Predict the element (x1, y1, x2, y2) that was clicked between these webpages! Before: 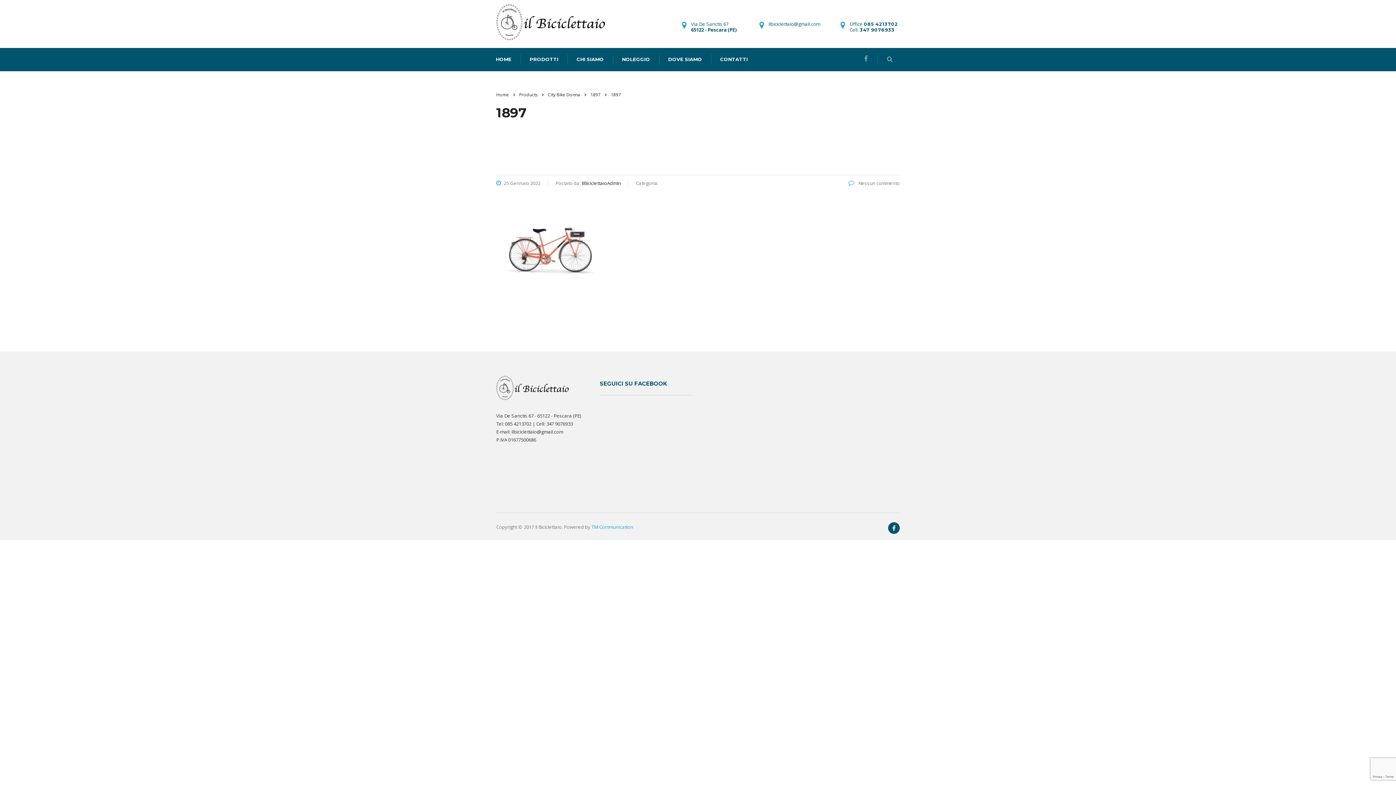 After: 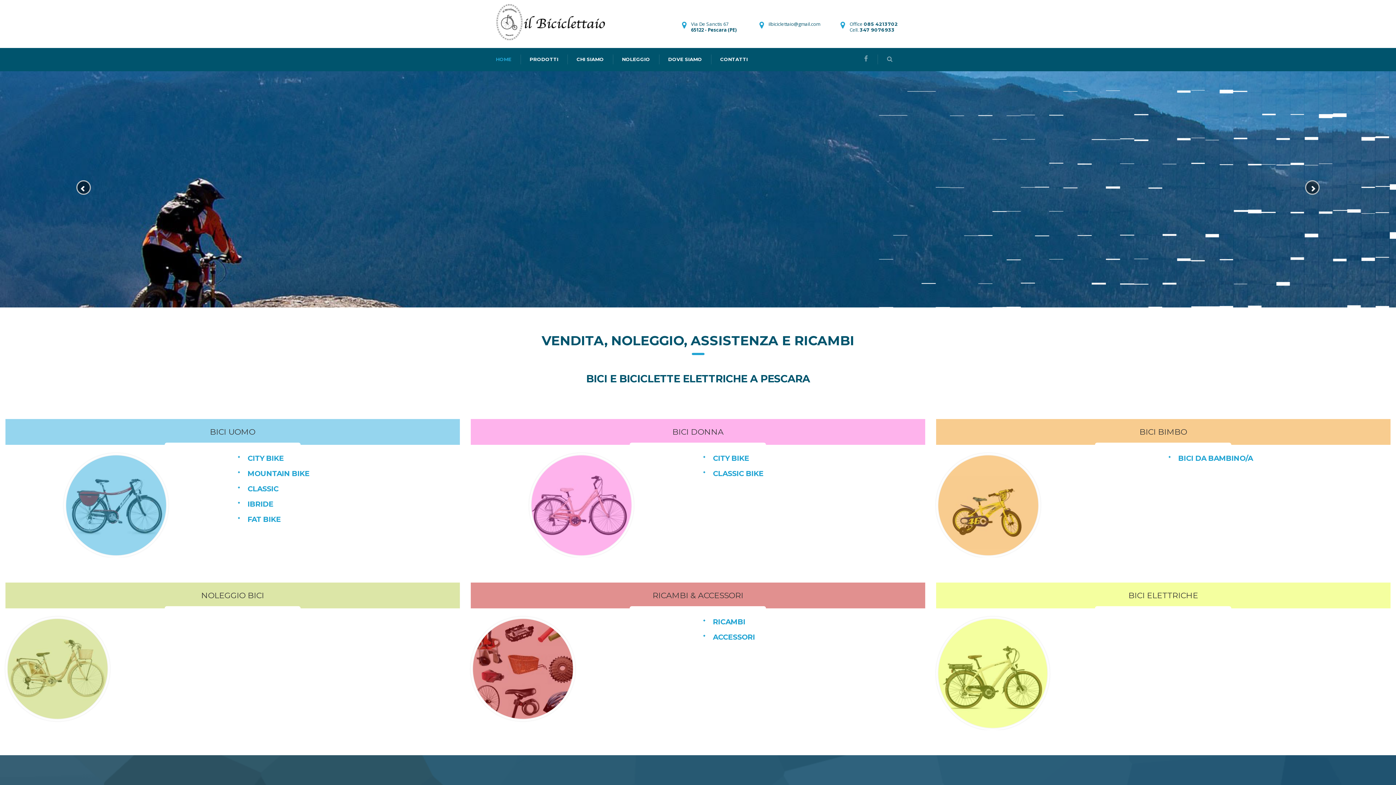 Action: bbox: (496, 376, 569, 400)